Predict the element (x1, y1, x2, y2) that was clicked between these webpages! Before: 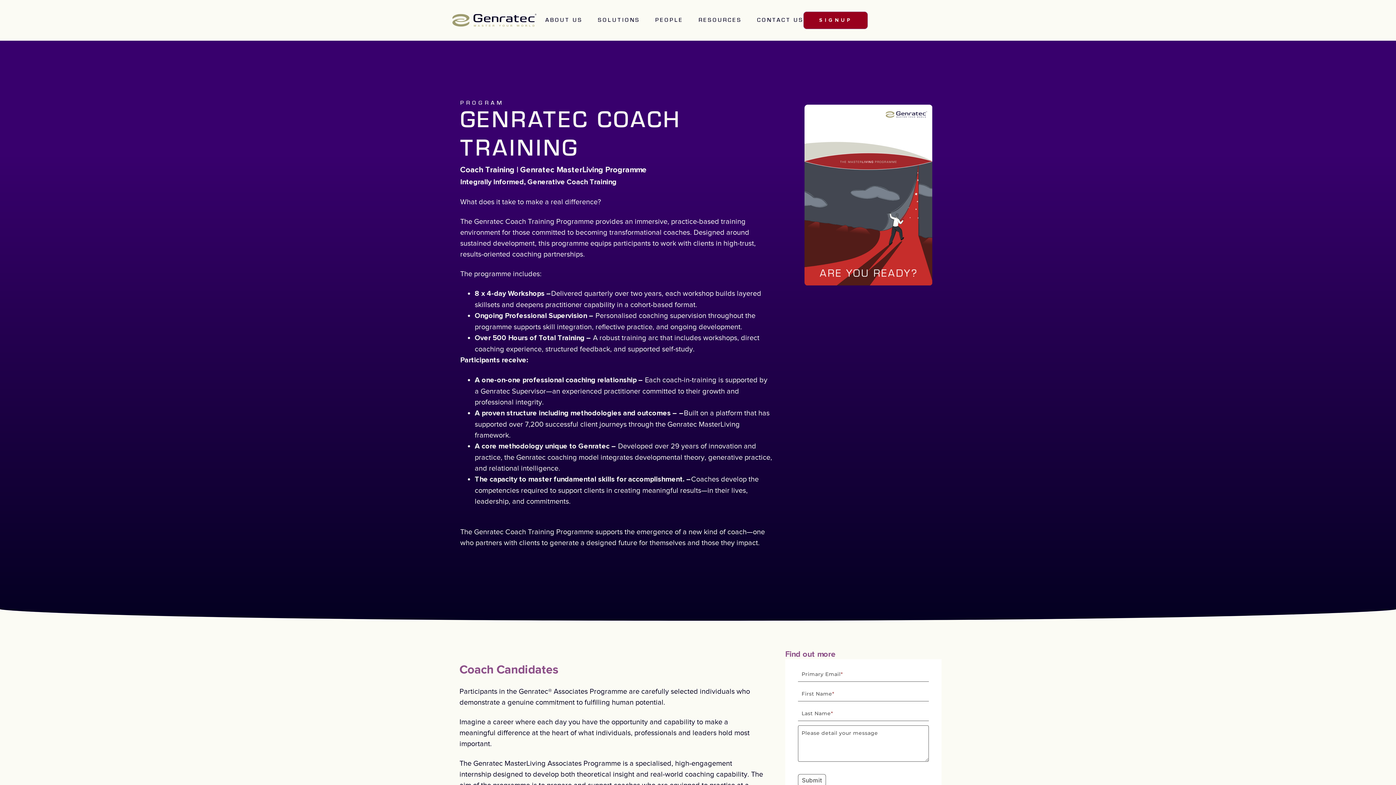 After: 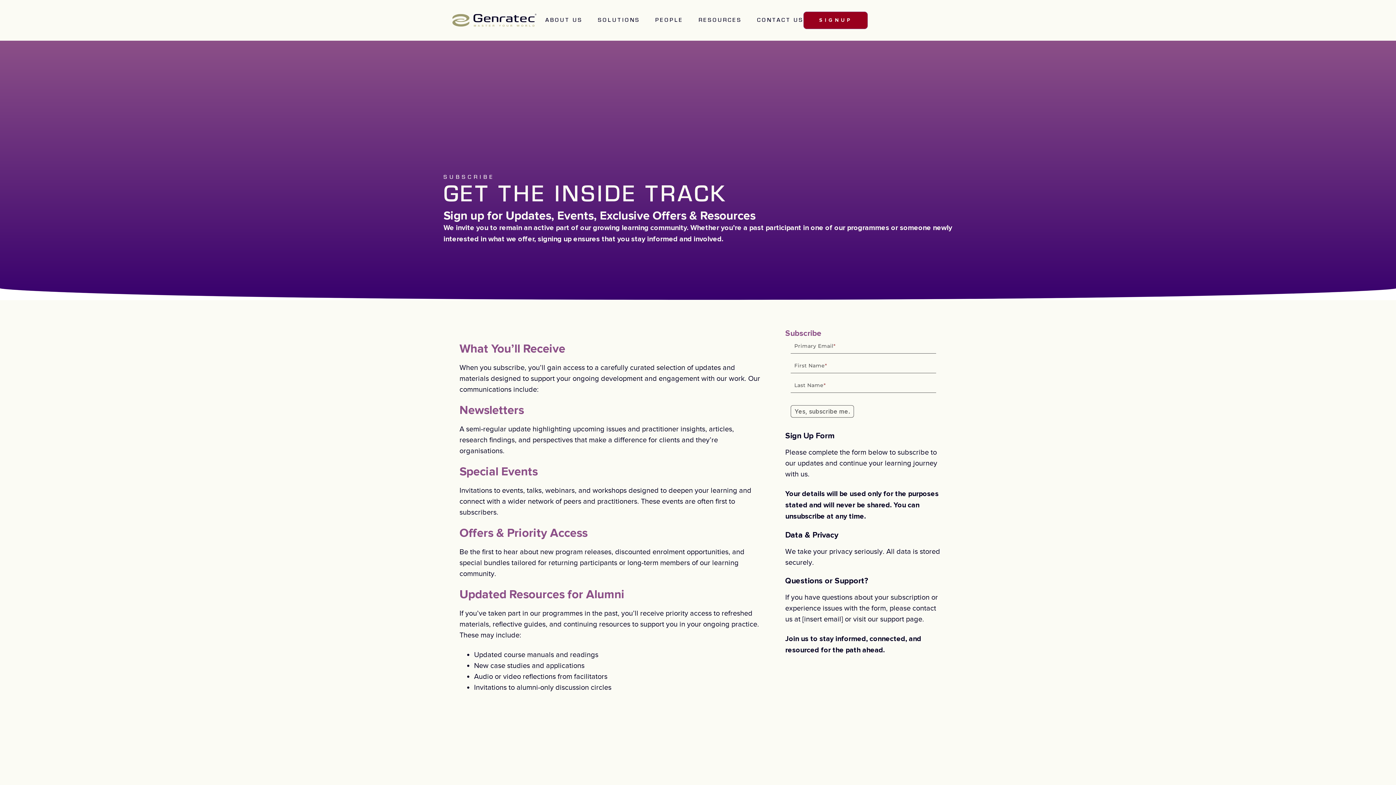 Action: label: SIGNUP bbox: (803, 11, 867, 29)